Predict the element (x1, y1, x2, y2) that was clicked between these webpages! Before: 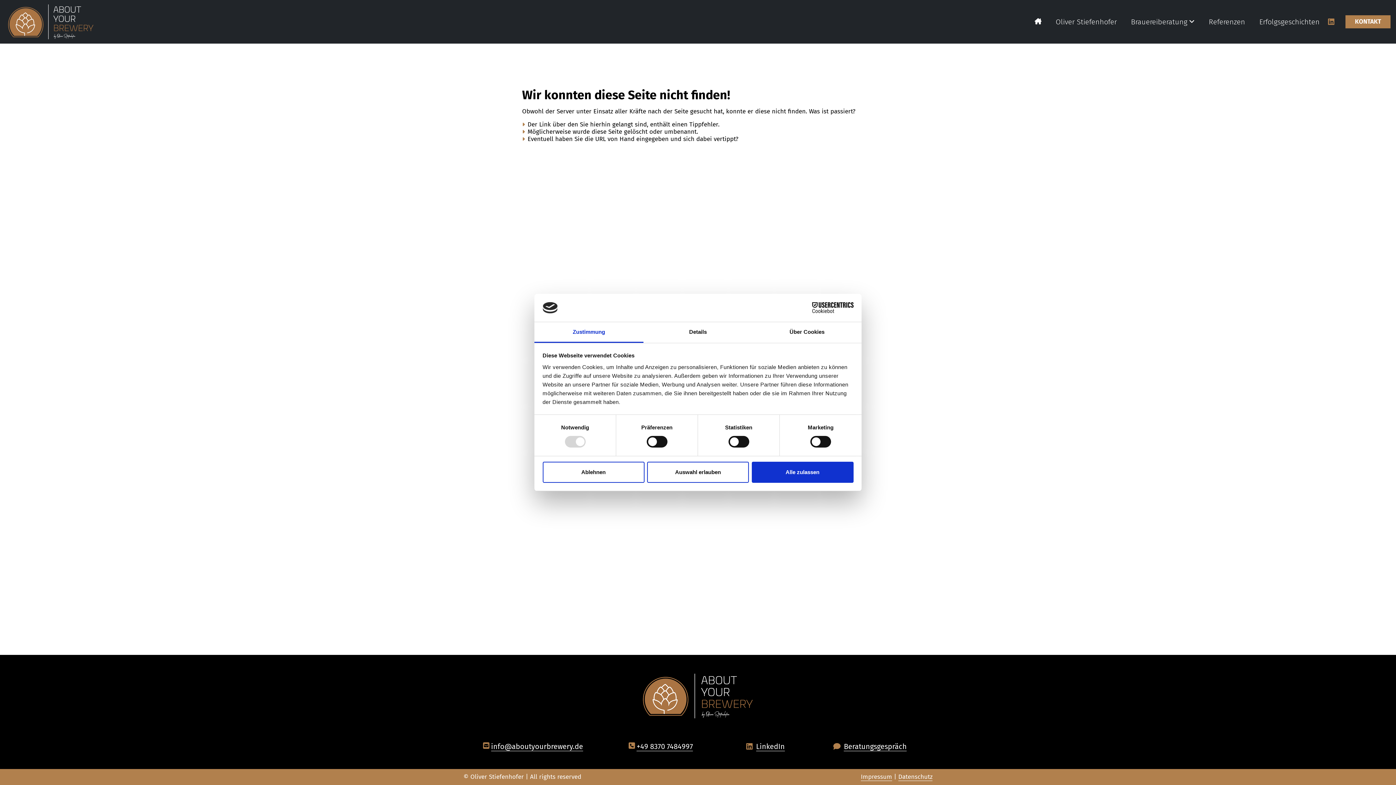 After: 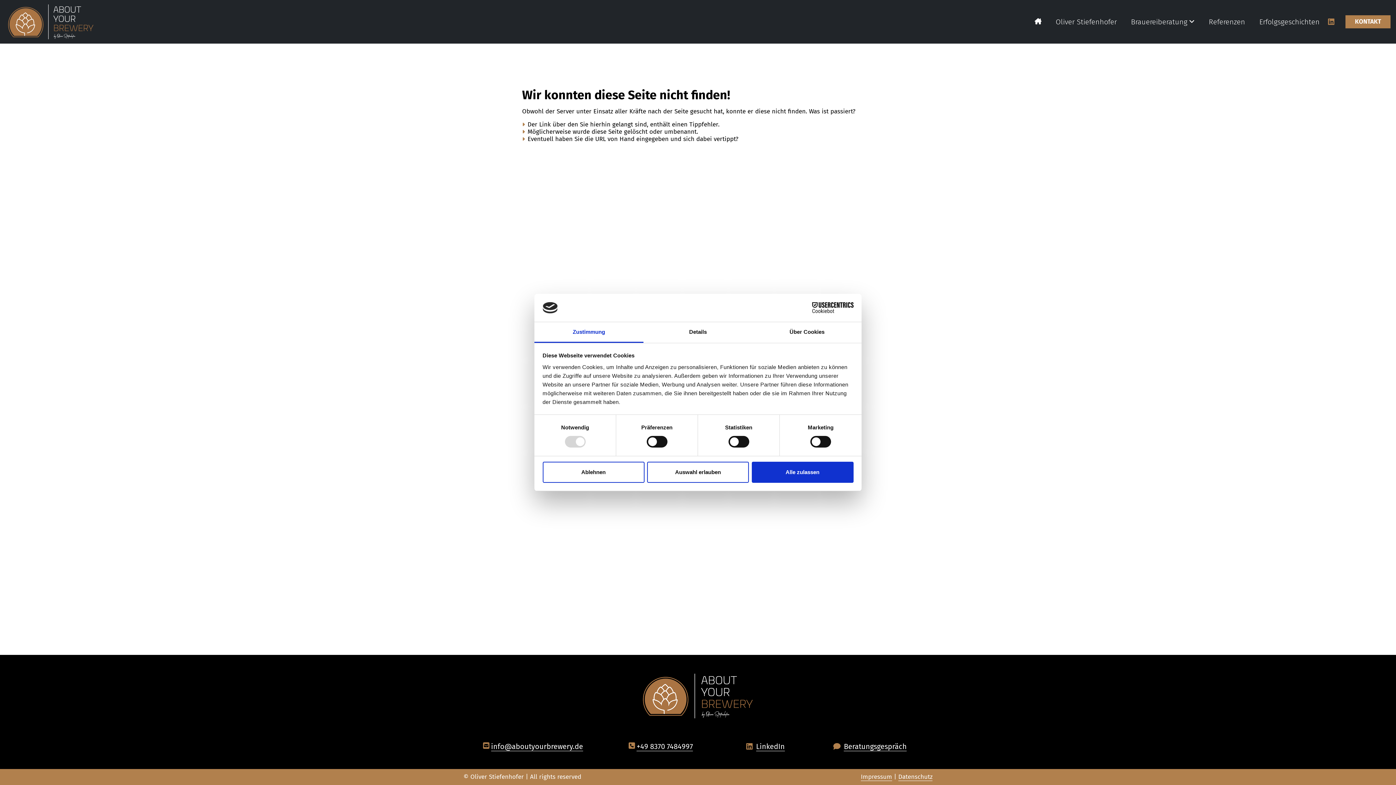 Action: label: Zustimmung bbox: (534, 322, 643, 343)